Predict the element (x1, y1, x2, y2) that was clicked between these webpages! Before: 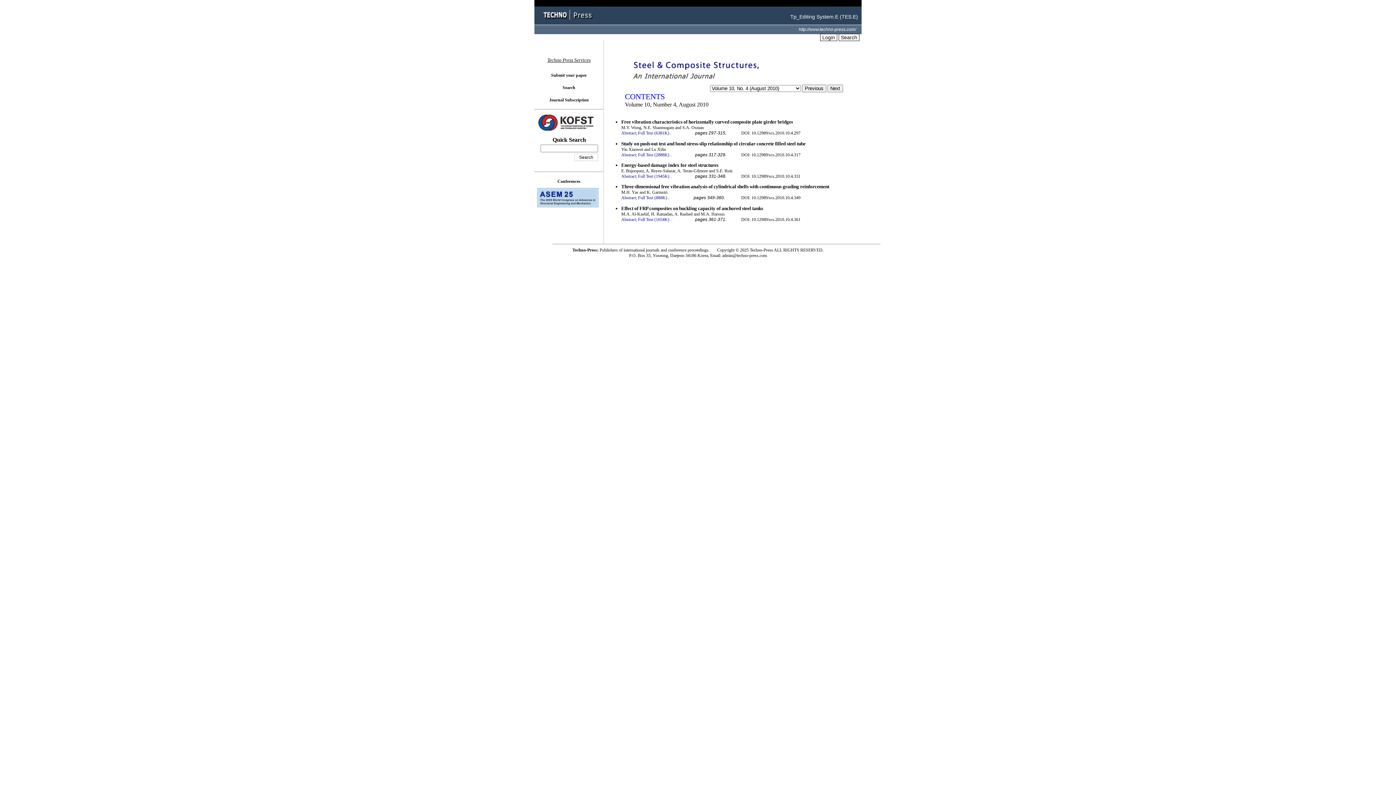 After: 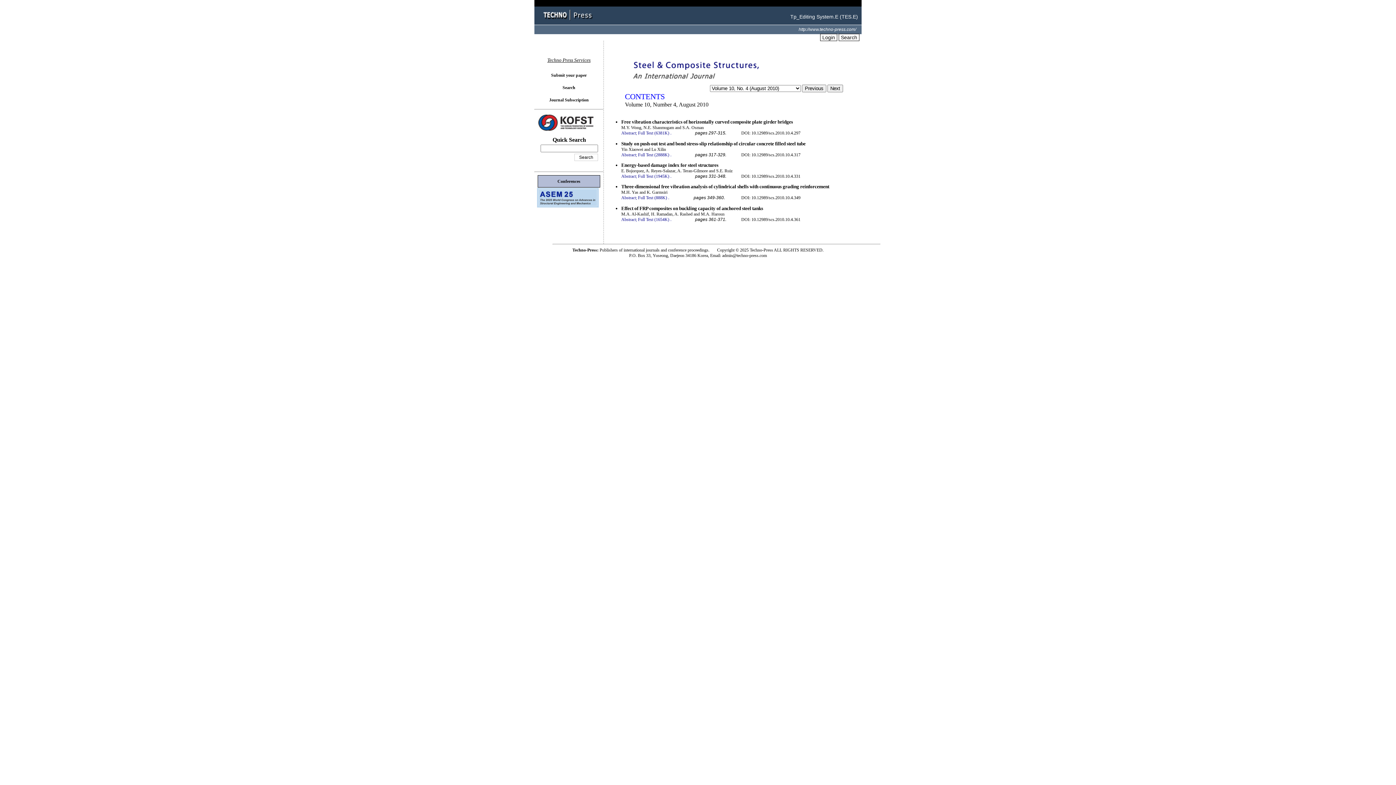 Action: bbox: (557, 178, 580, 184) label: Conferences